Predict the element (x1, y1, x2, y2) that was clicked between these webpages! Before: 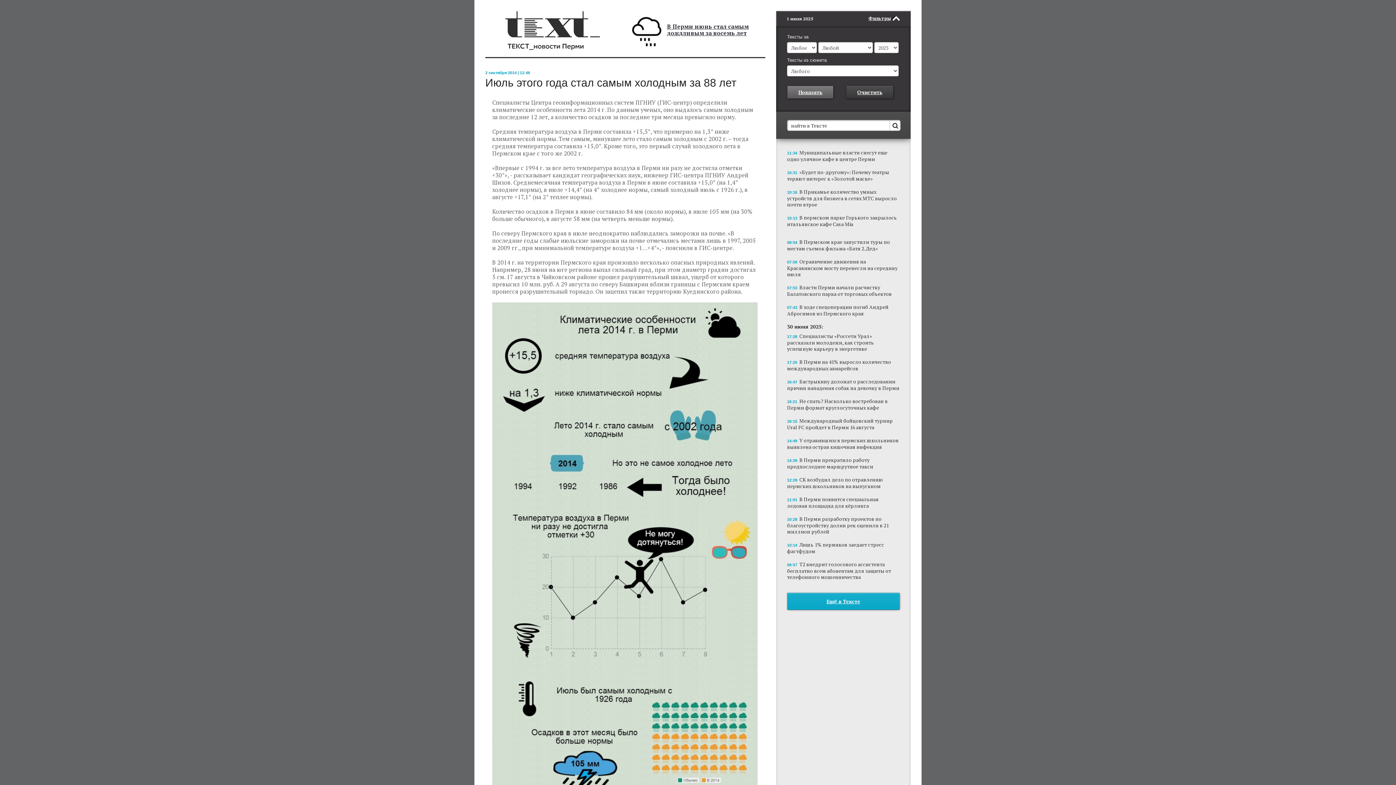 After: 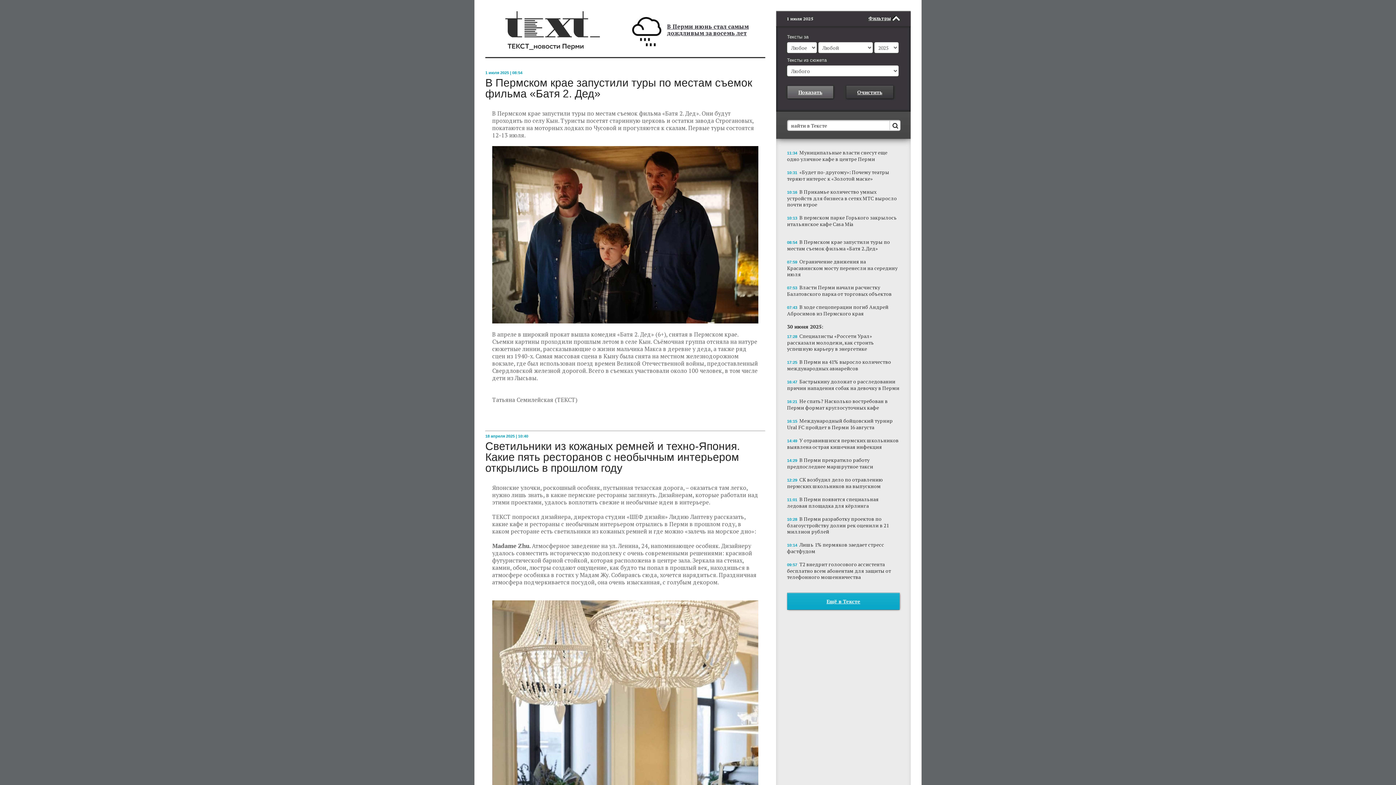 Action: bbox: (787, 238, 900, 251) label: 08:54 В Пермском крае запустили туры по местам съемок фильма «Батя 2. Дед»